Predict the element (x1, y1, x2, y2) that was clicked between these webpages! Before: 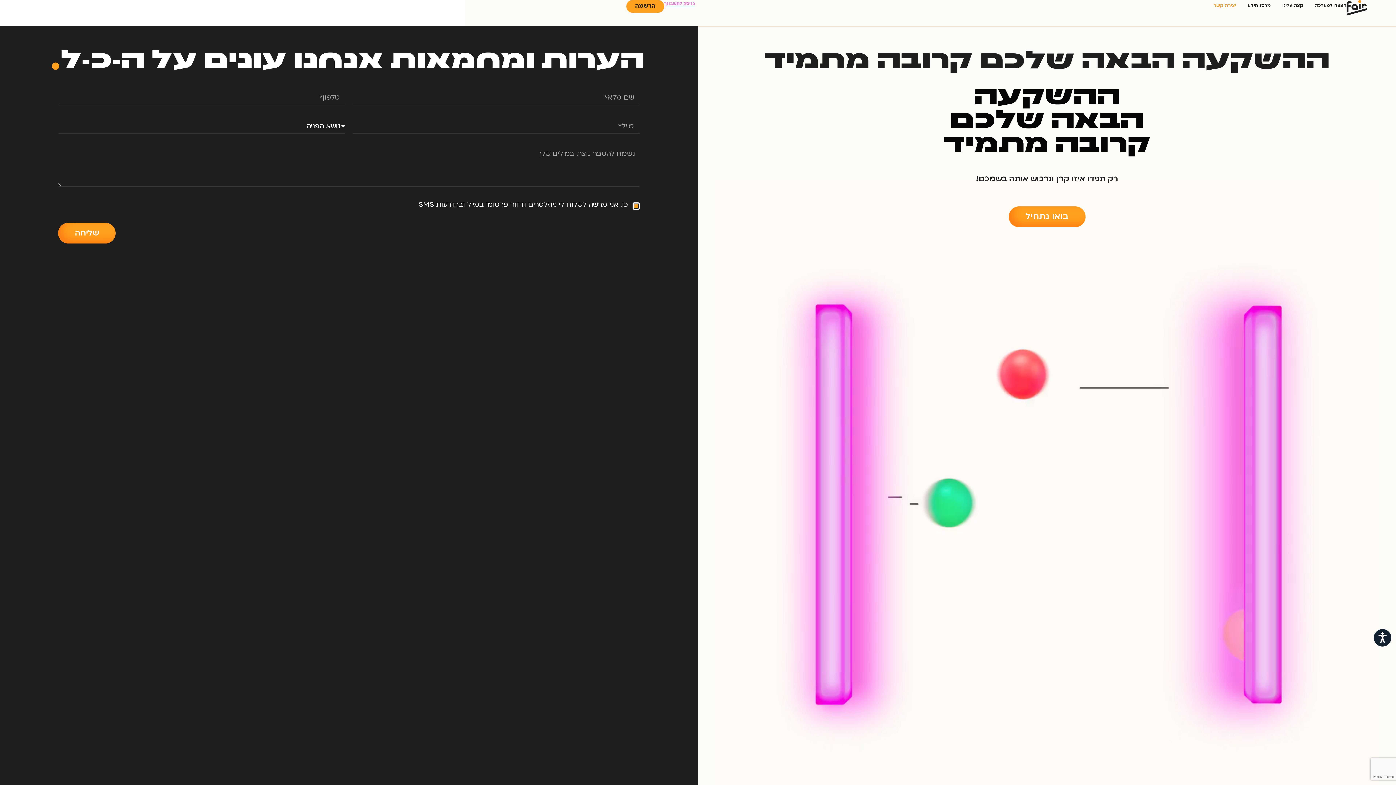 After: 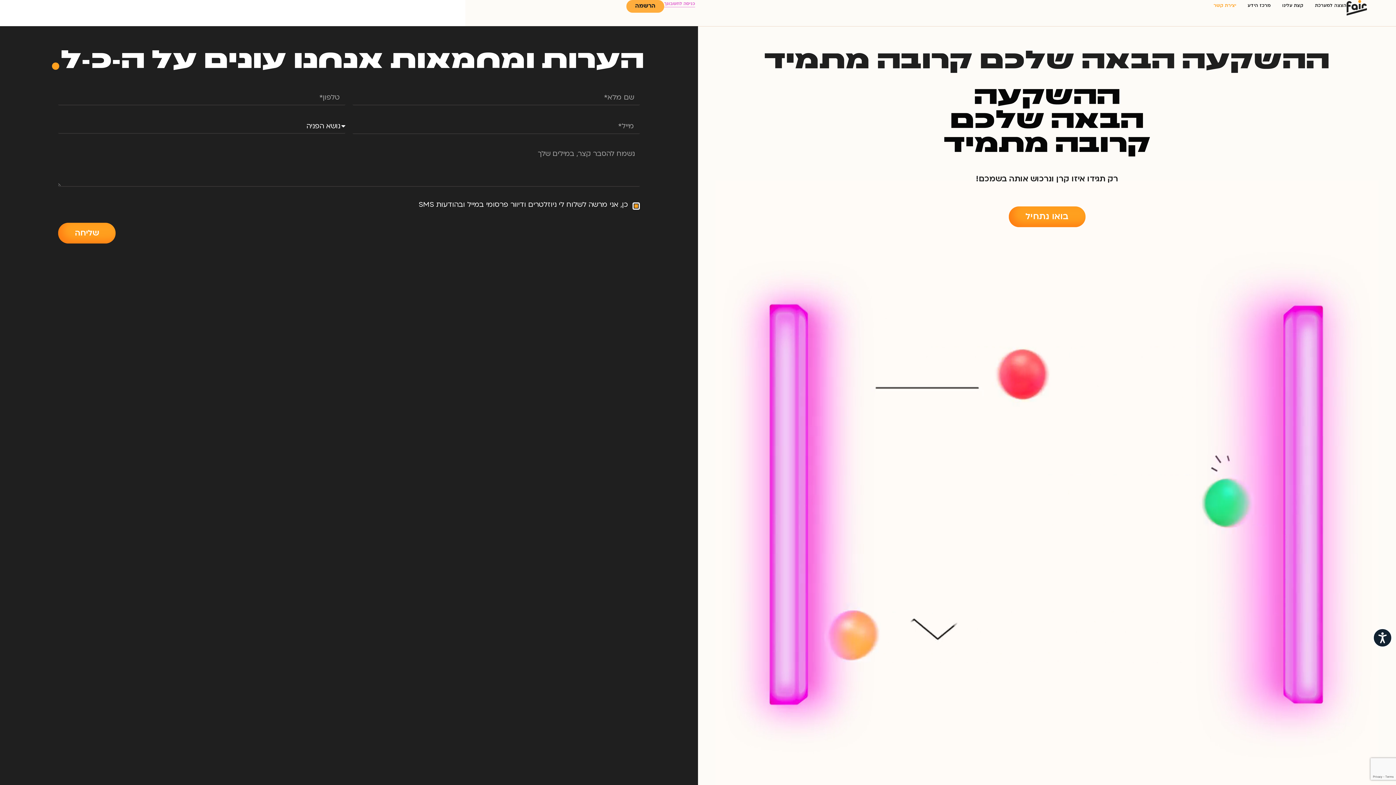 Action: bbox: (626, 0, 664, 12) label: הרשמה